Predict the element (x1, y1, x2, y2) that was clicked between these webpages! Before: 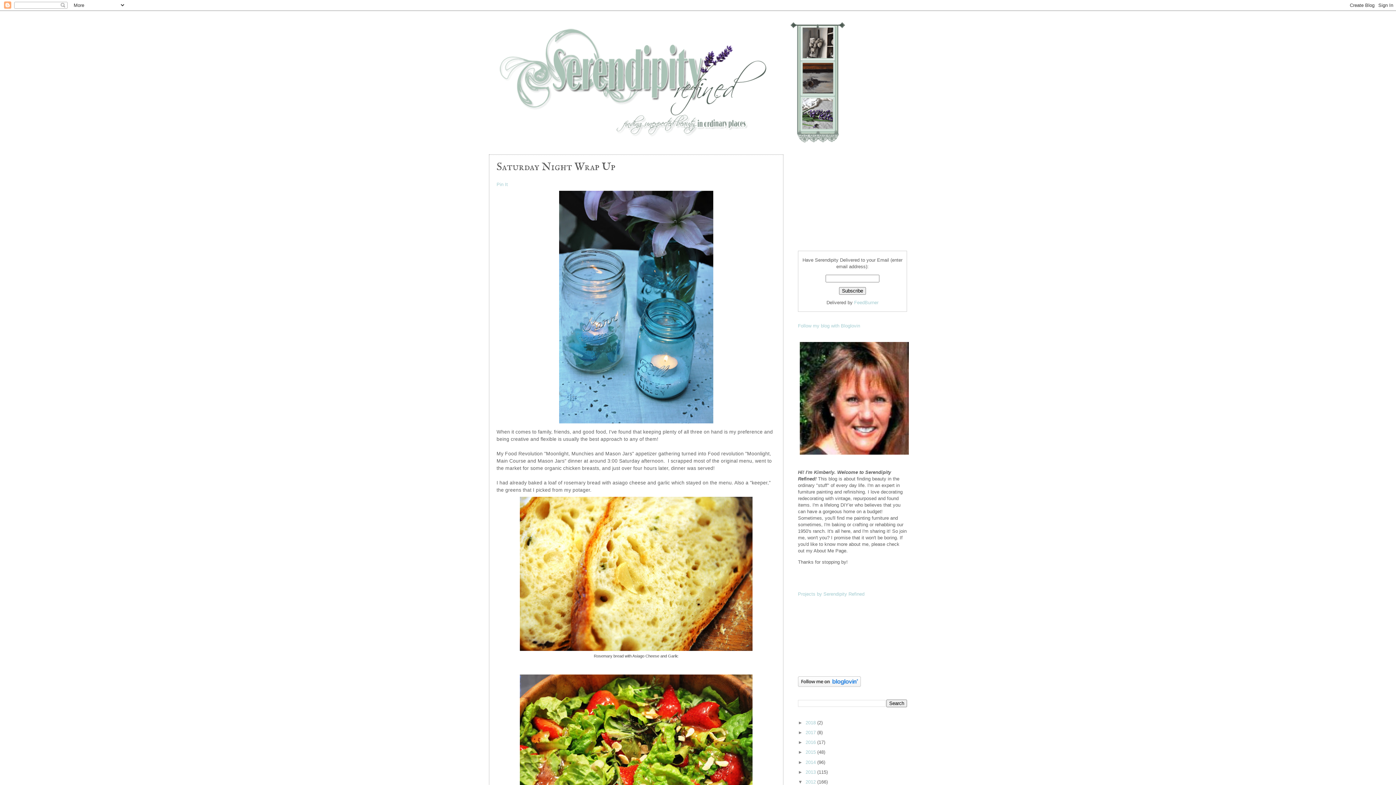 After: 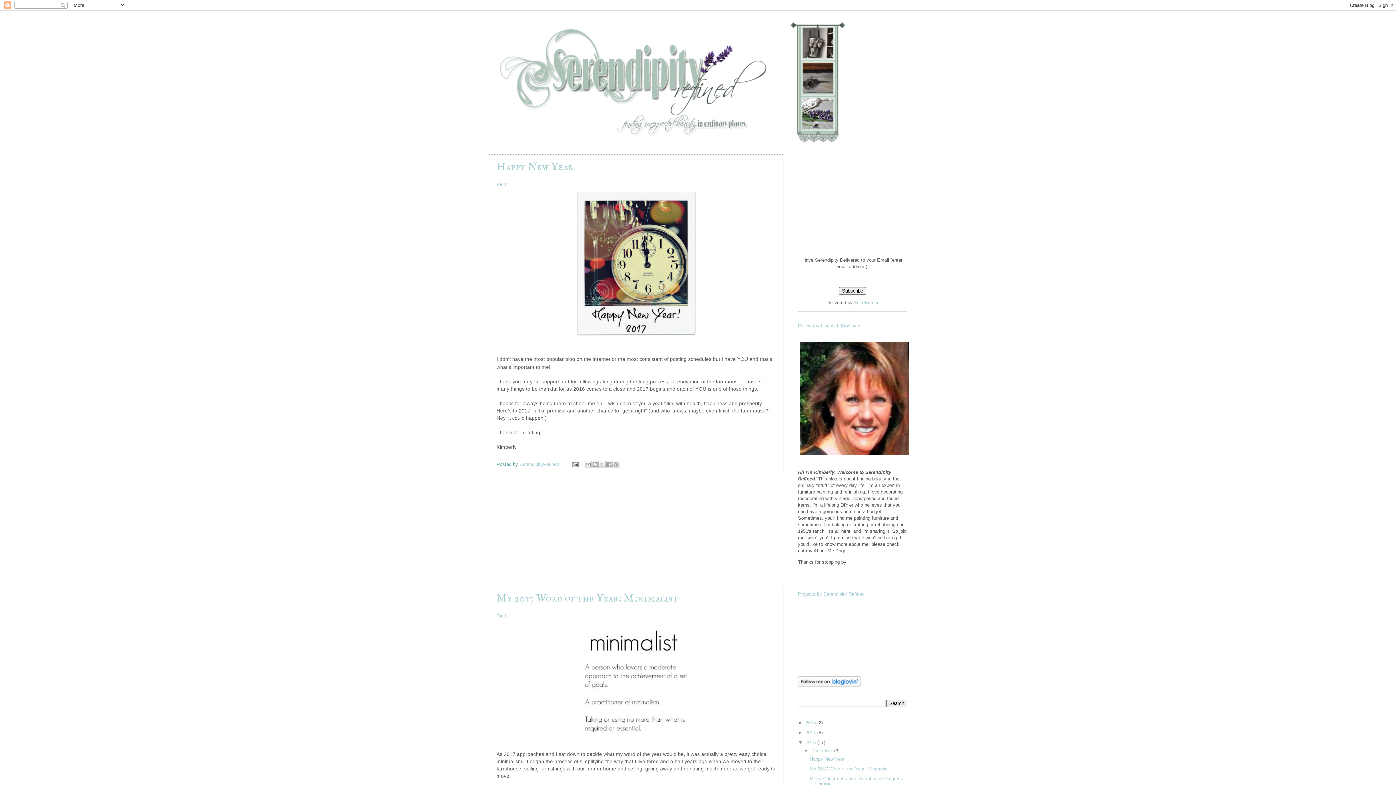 Action: label: 2016  bbox: (805, 740, 817, 745)